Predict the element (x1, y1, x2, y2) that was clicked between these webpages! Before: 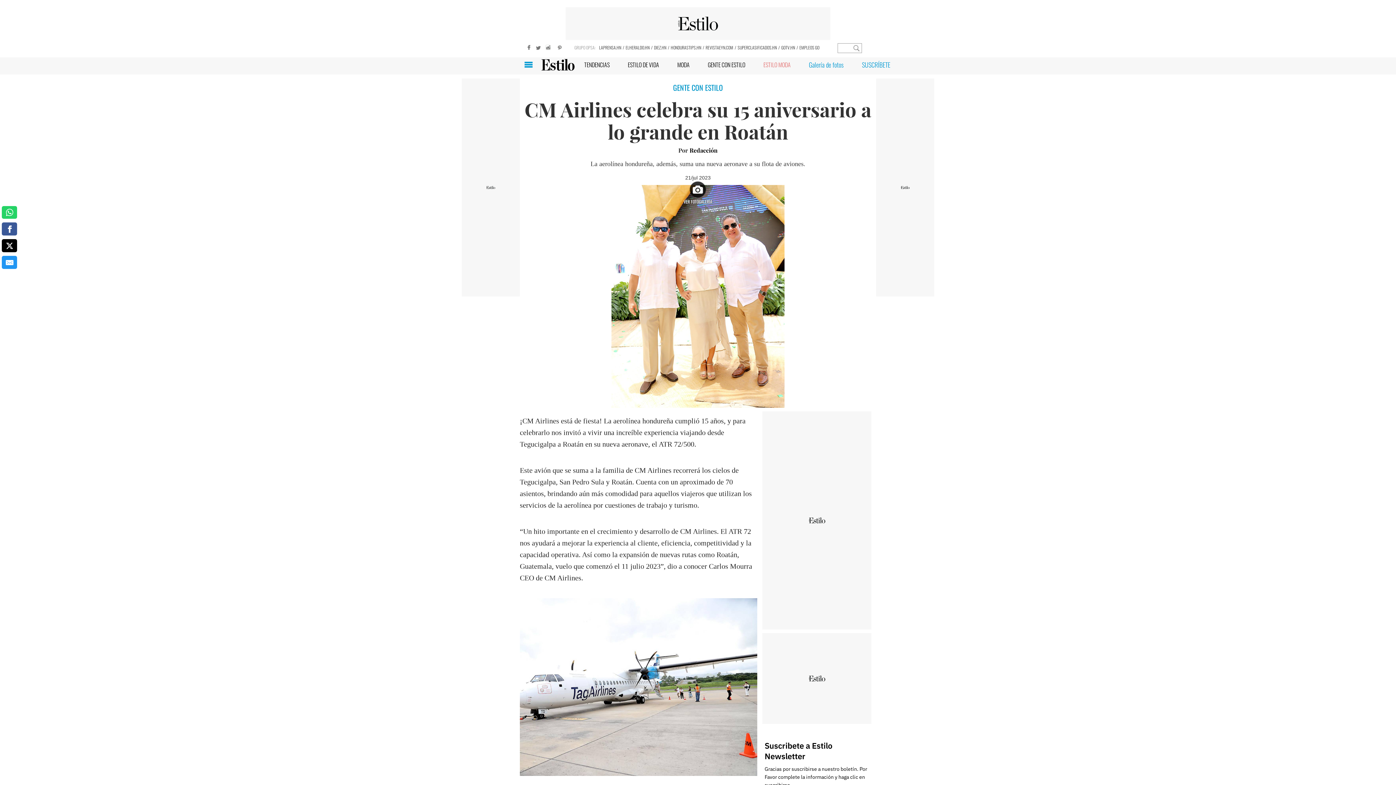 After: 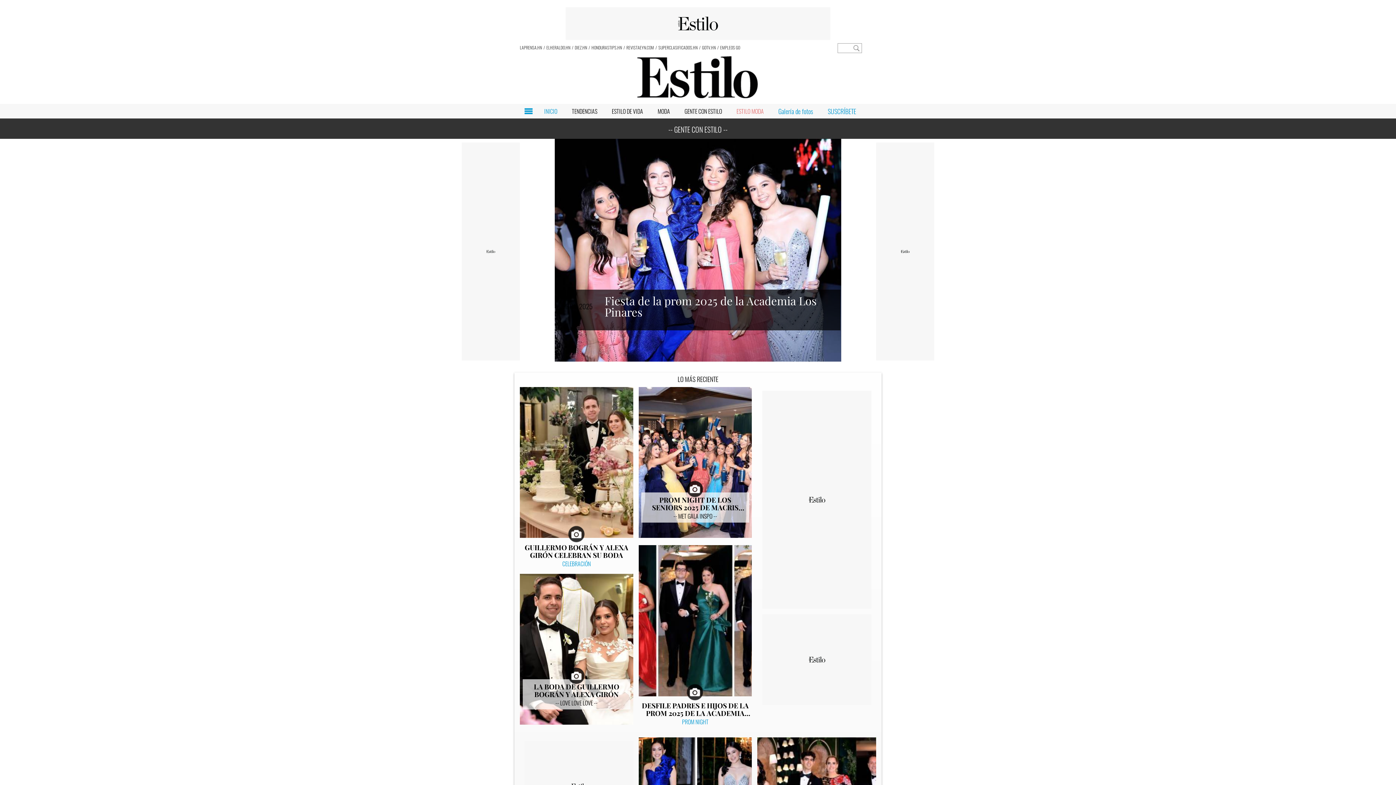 Action: label: GENTE CON ESTILO bbox: (708, 60, 745, 69)